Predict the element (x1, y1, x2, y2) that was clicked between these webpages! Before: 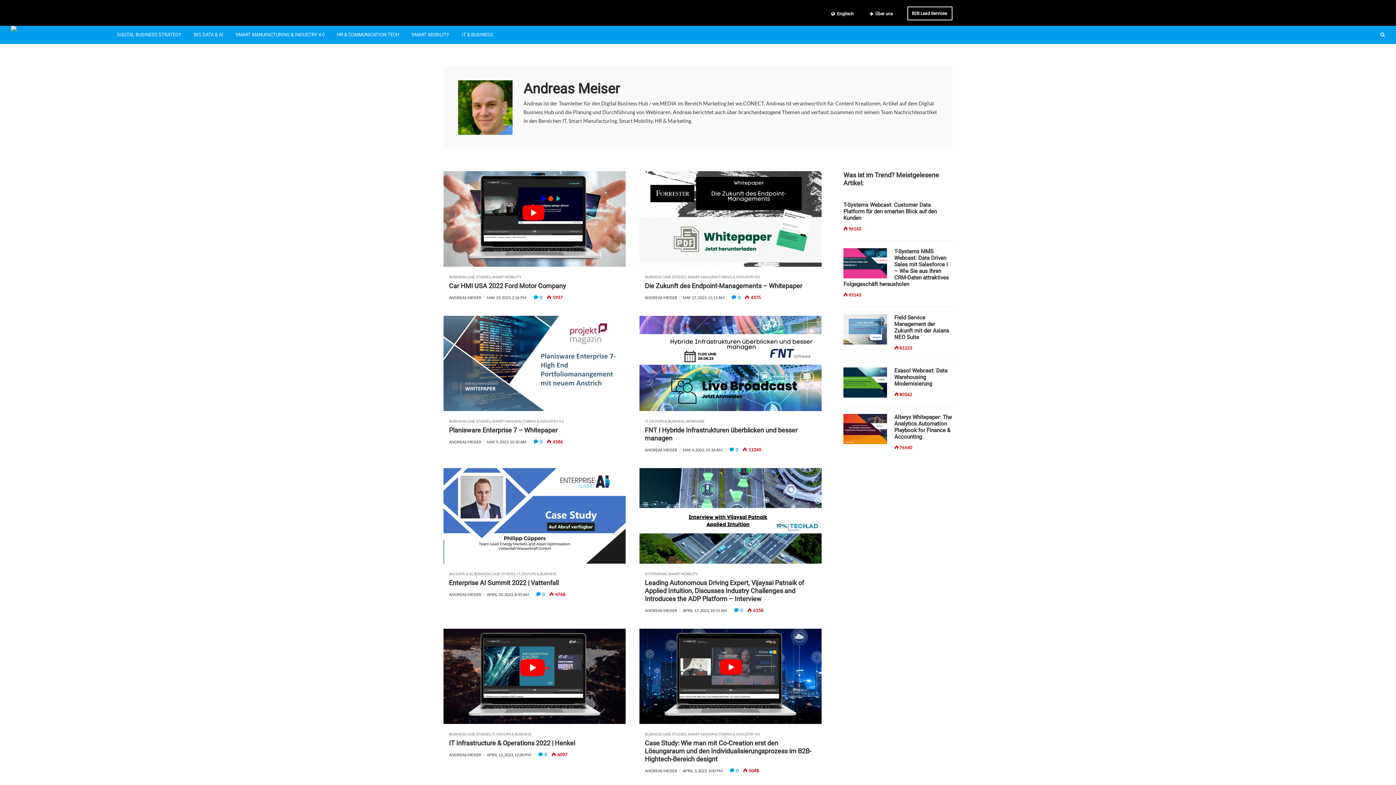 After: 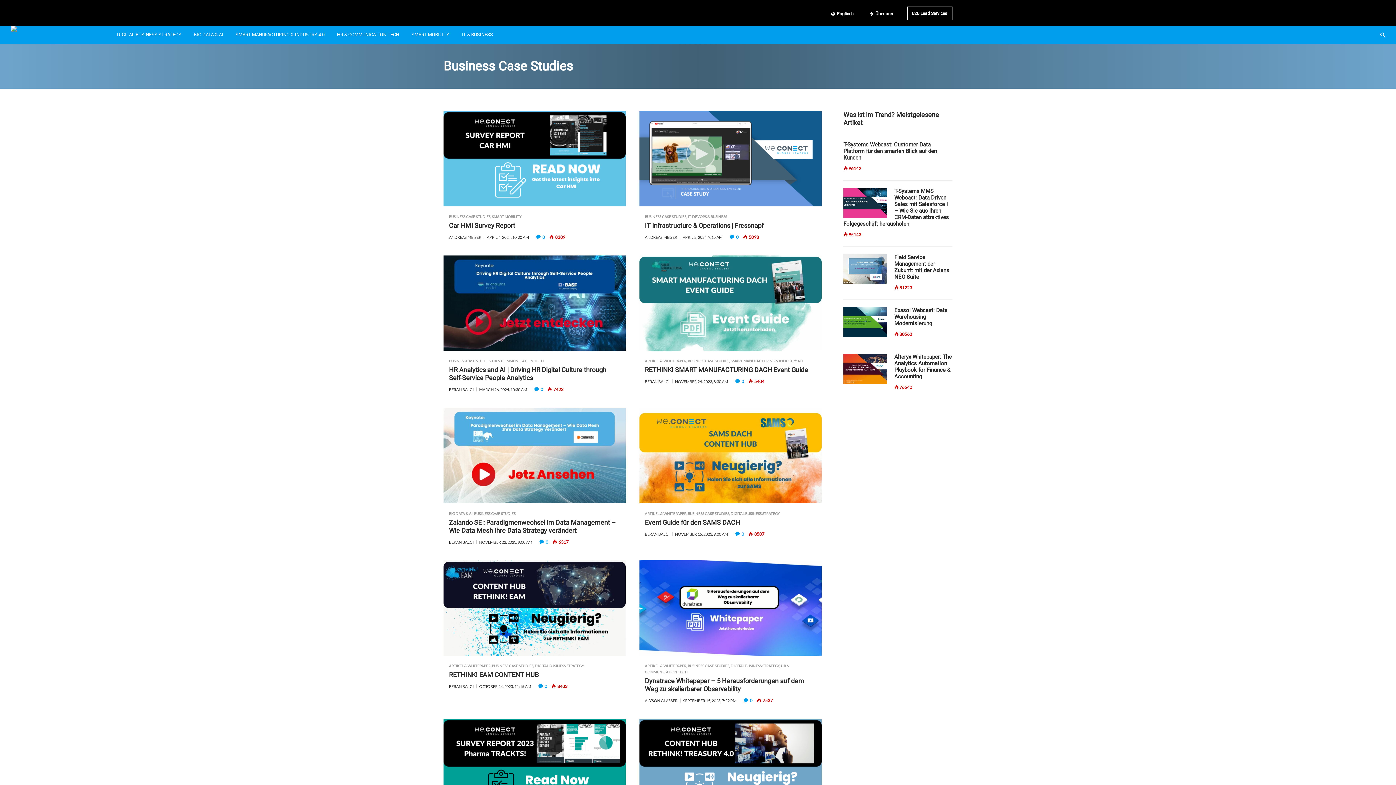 Action: bbox: (449, 274, 490, 279) label: BUSINESS CASE STUDIES